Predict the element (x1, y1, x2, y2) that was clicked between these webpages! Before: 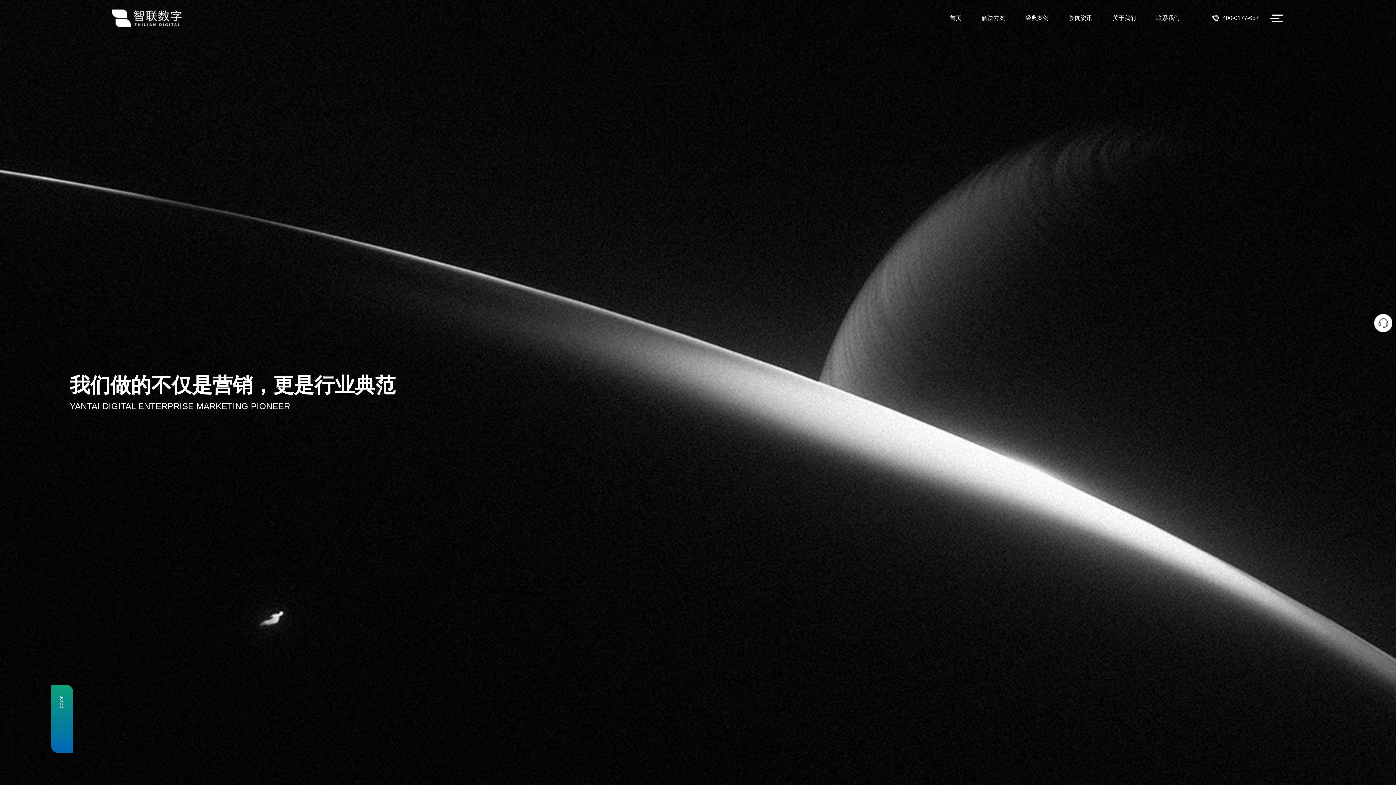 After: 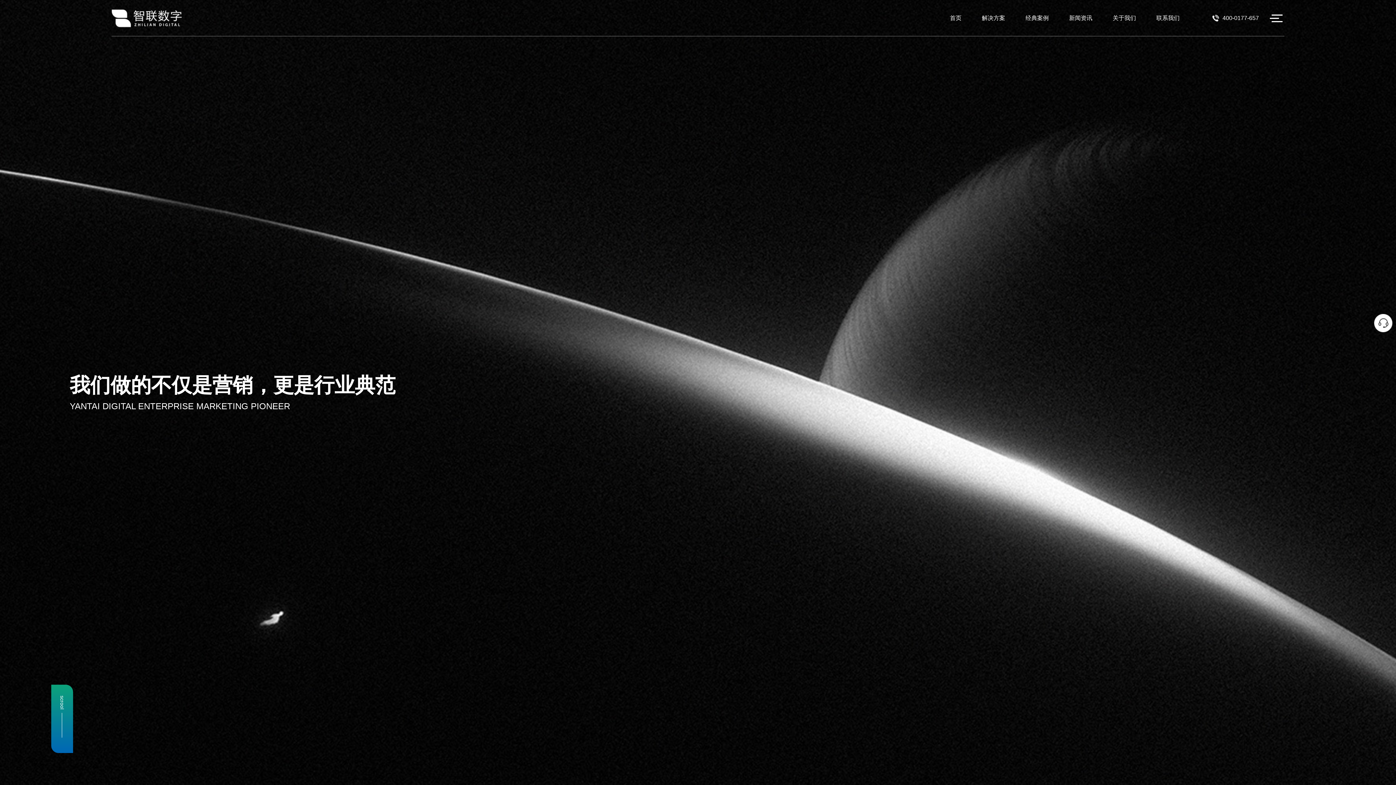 Action: bbox: (1069, 0, 1092, 36) label: 新闻资讯